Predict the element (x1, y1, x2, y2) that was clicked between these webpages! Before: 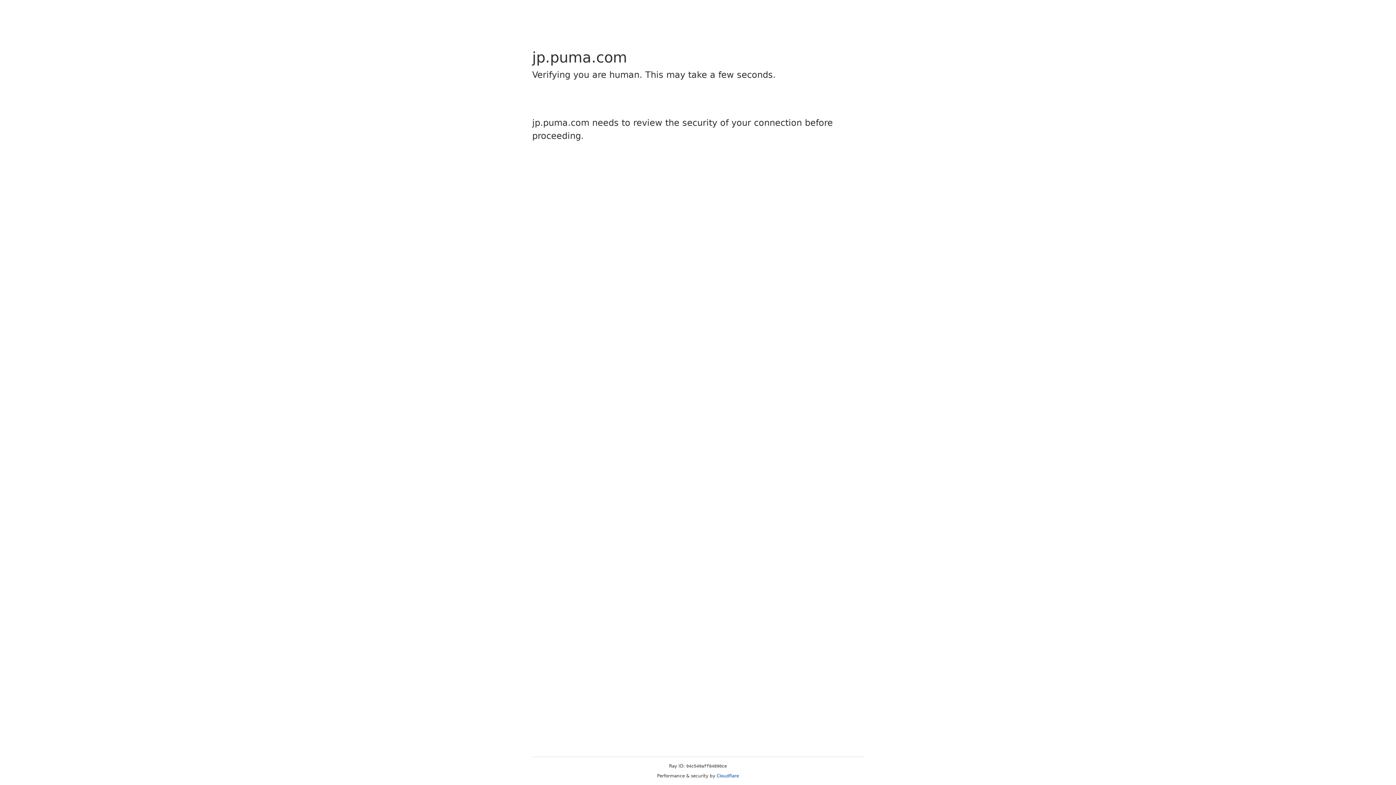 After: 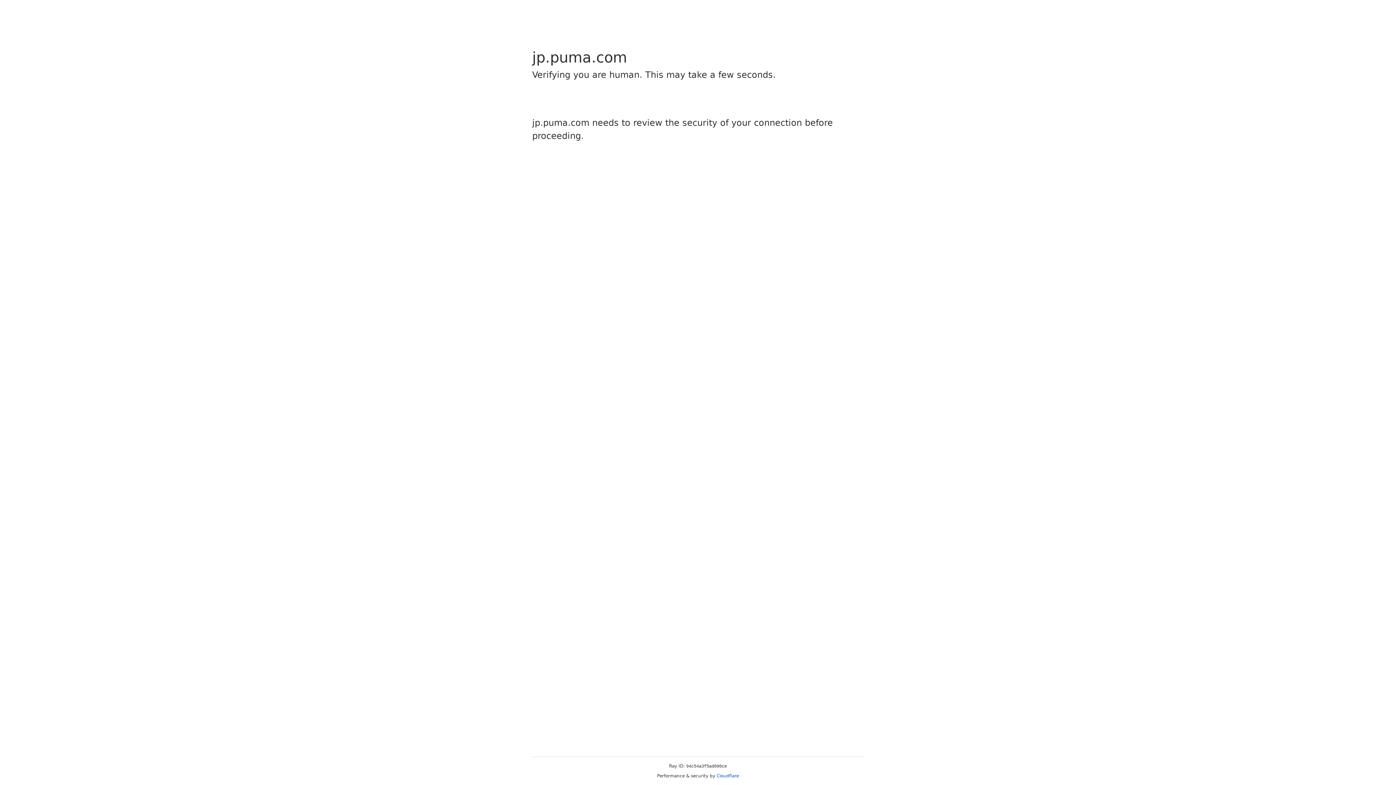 Action: bbox: (716, 773, 739, 778) label: Cloudflare